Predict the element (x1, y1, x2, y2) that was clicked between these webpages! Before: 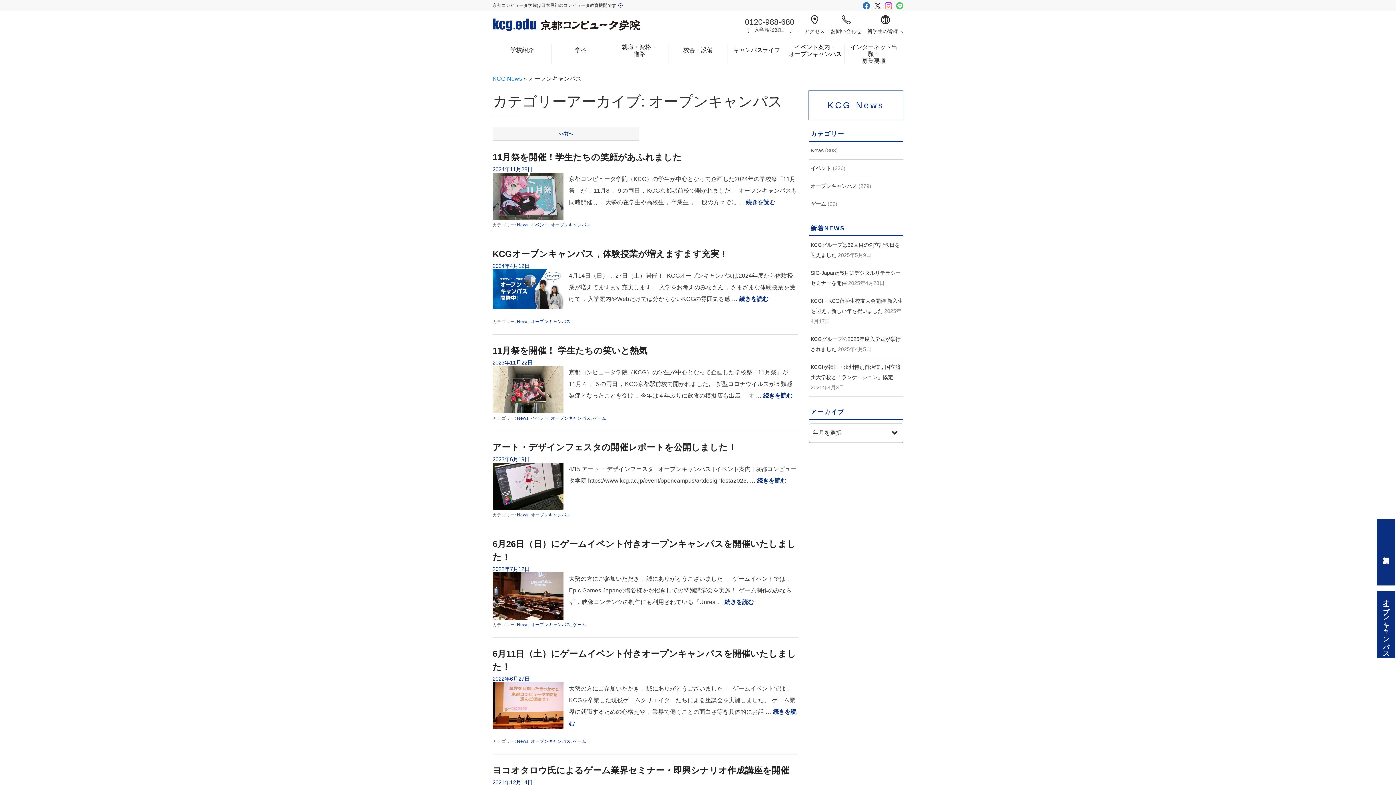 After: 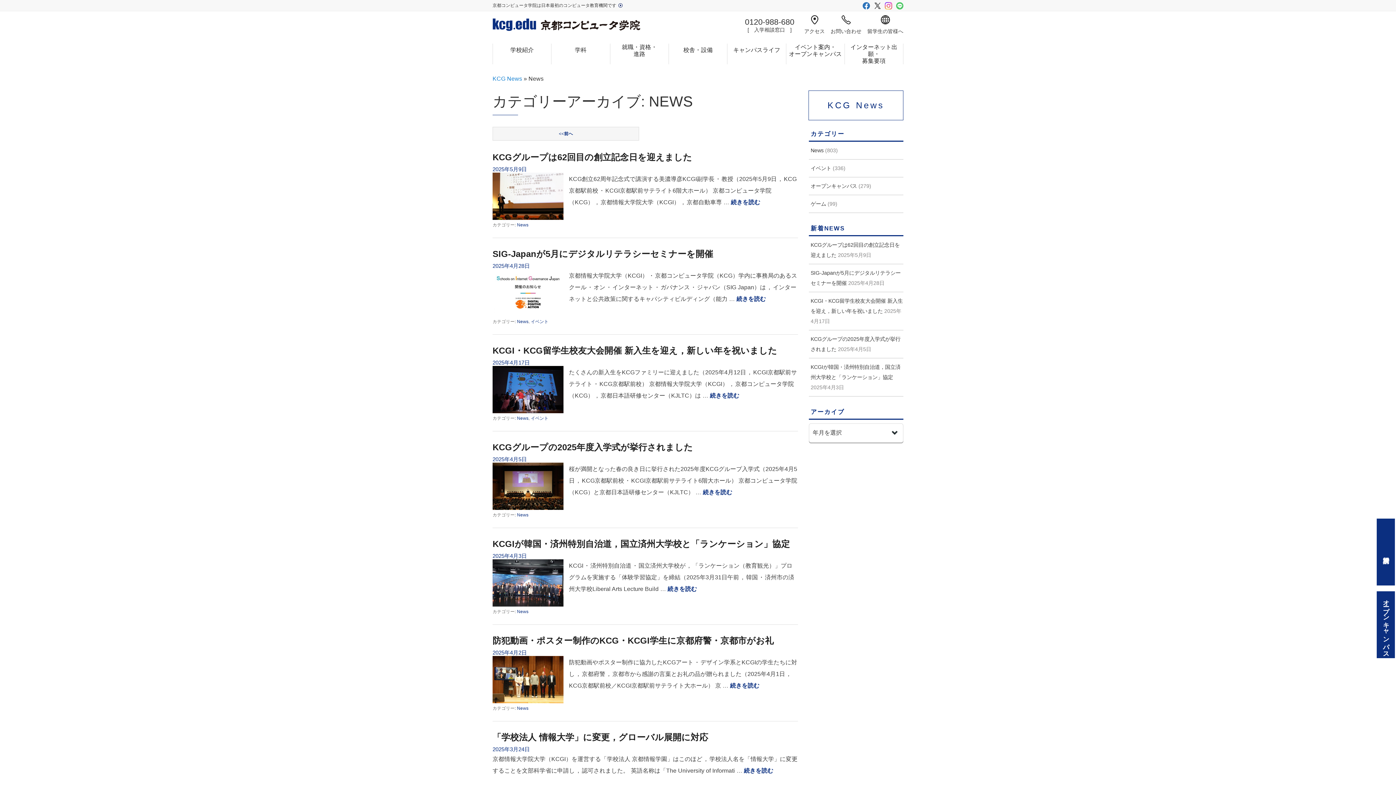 Action: label: News bbox: (517, 319, 528, 324)